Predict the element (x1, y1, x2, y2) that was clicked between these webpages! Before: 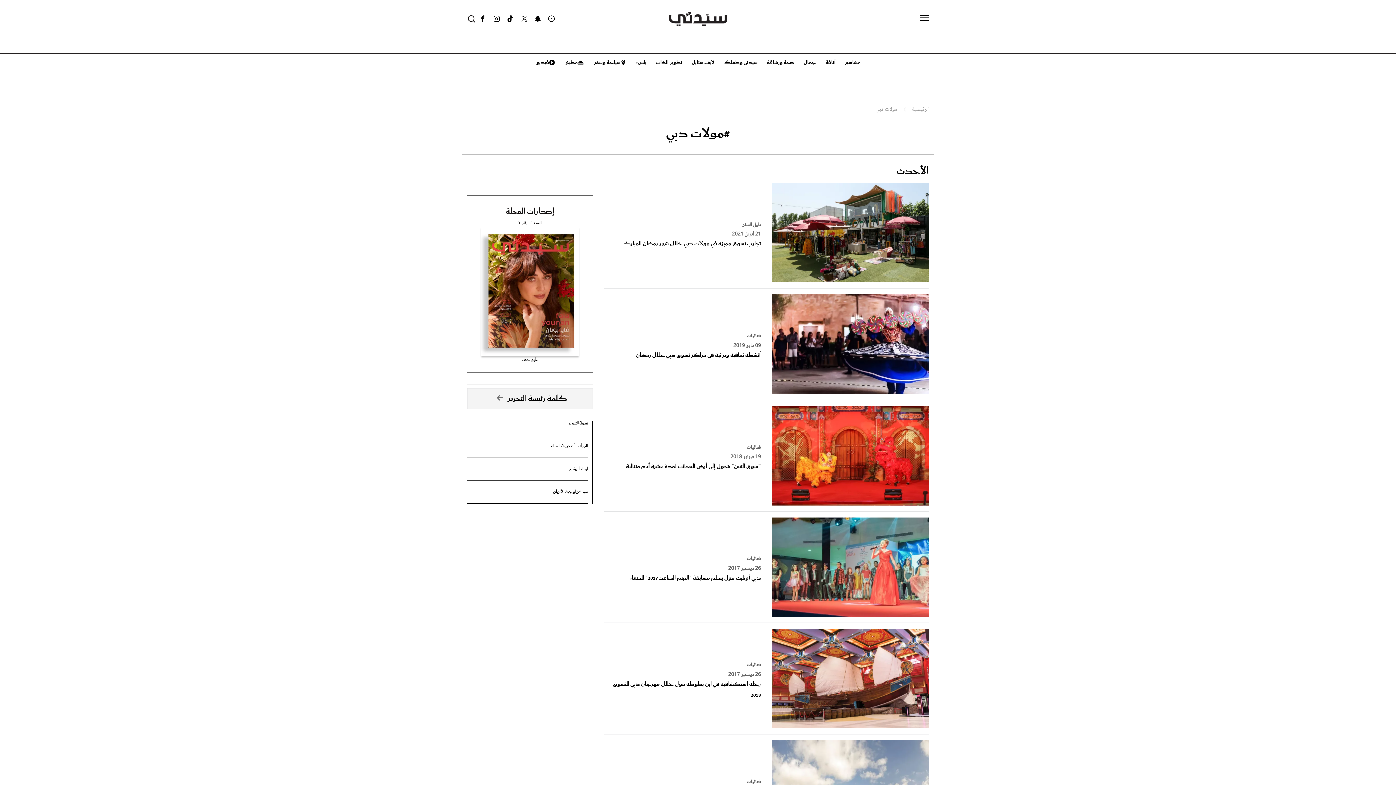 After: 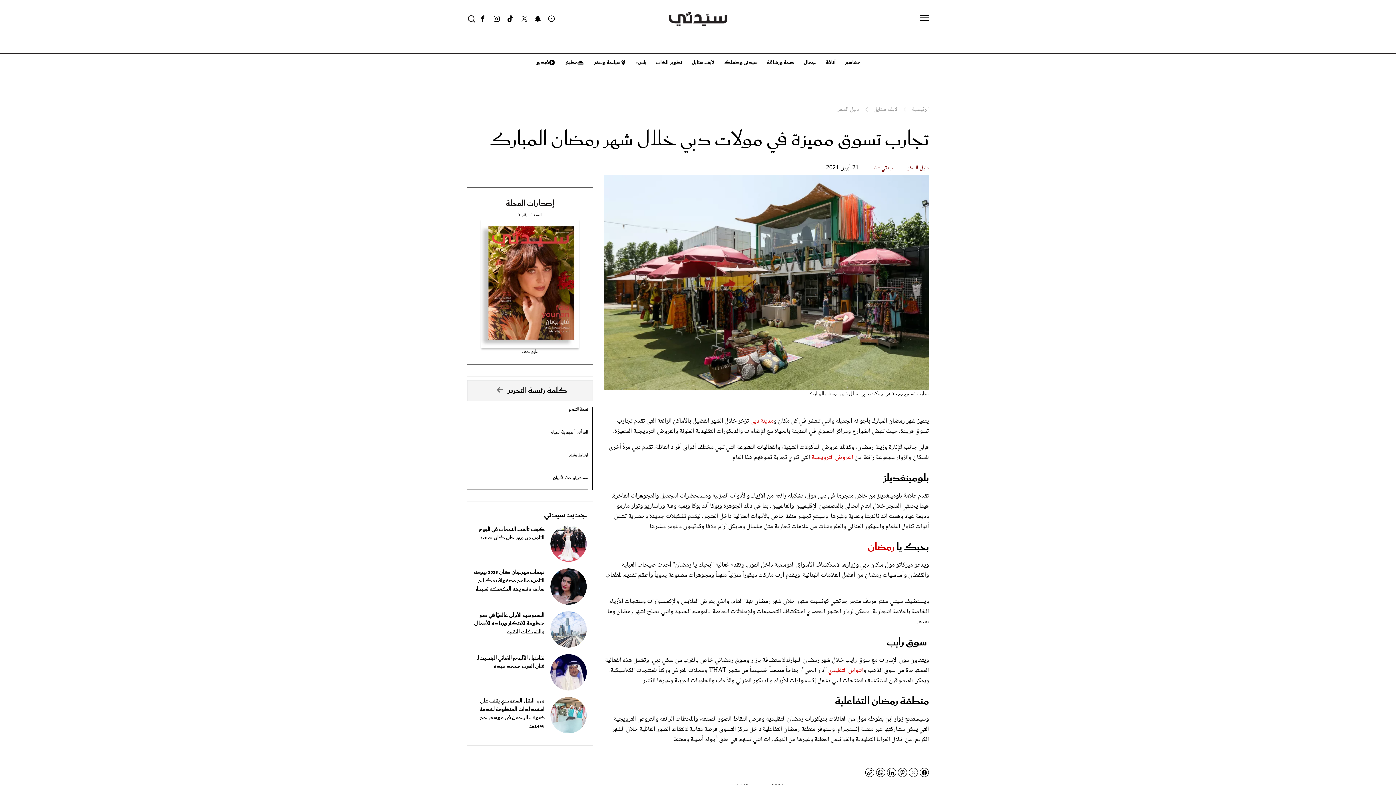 Action: bbox: (623, 238, 761, 248) label: تجارب تسوق مميزة في مولات دبي خلال شهر رمضان المبارك